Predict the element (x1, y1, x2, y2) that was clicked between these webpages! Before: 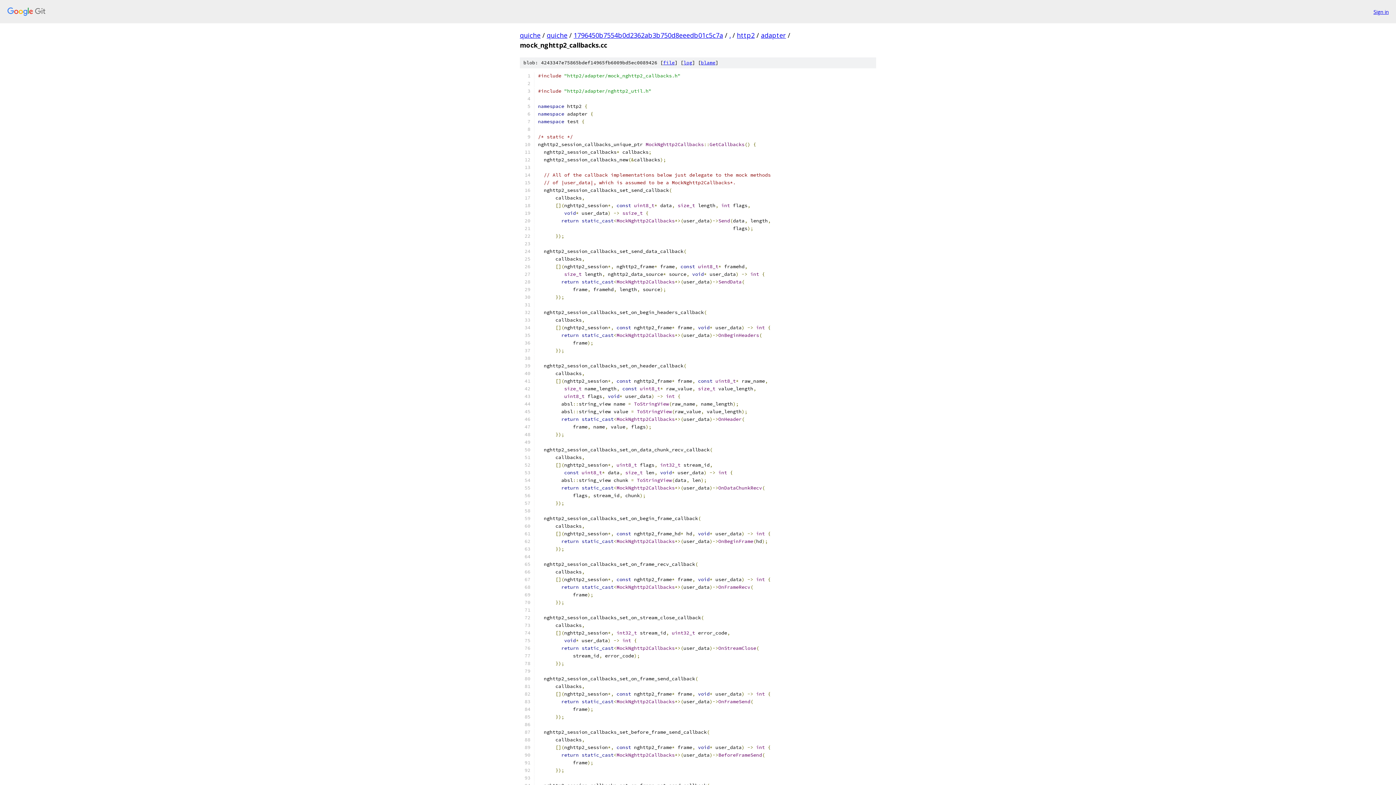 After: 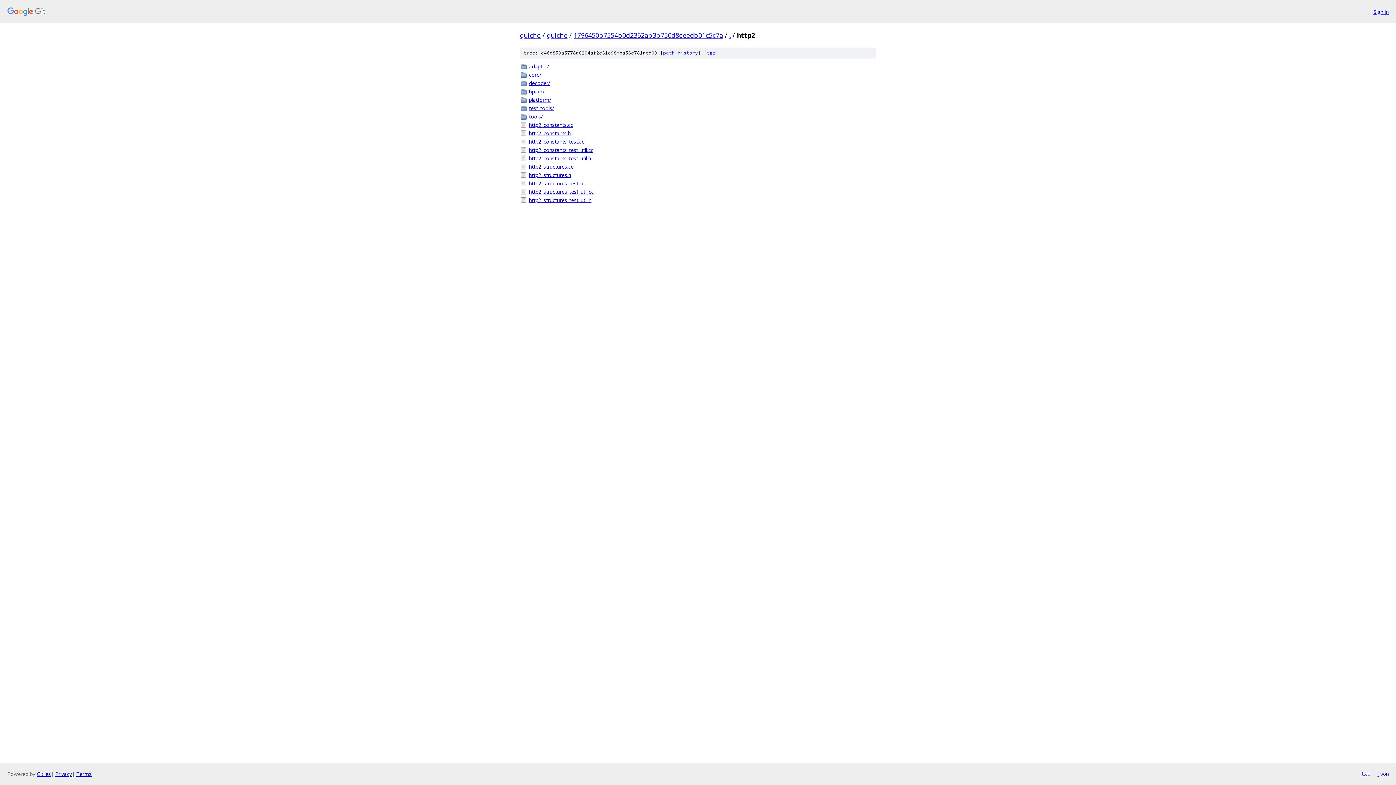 Action: label: http2 bbox: (737, 30, 754, 39)